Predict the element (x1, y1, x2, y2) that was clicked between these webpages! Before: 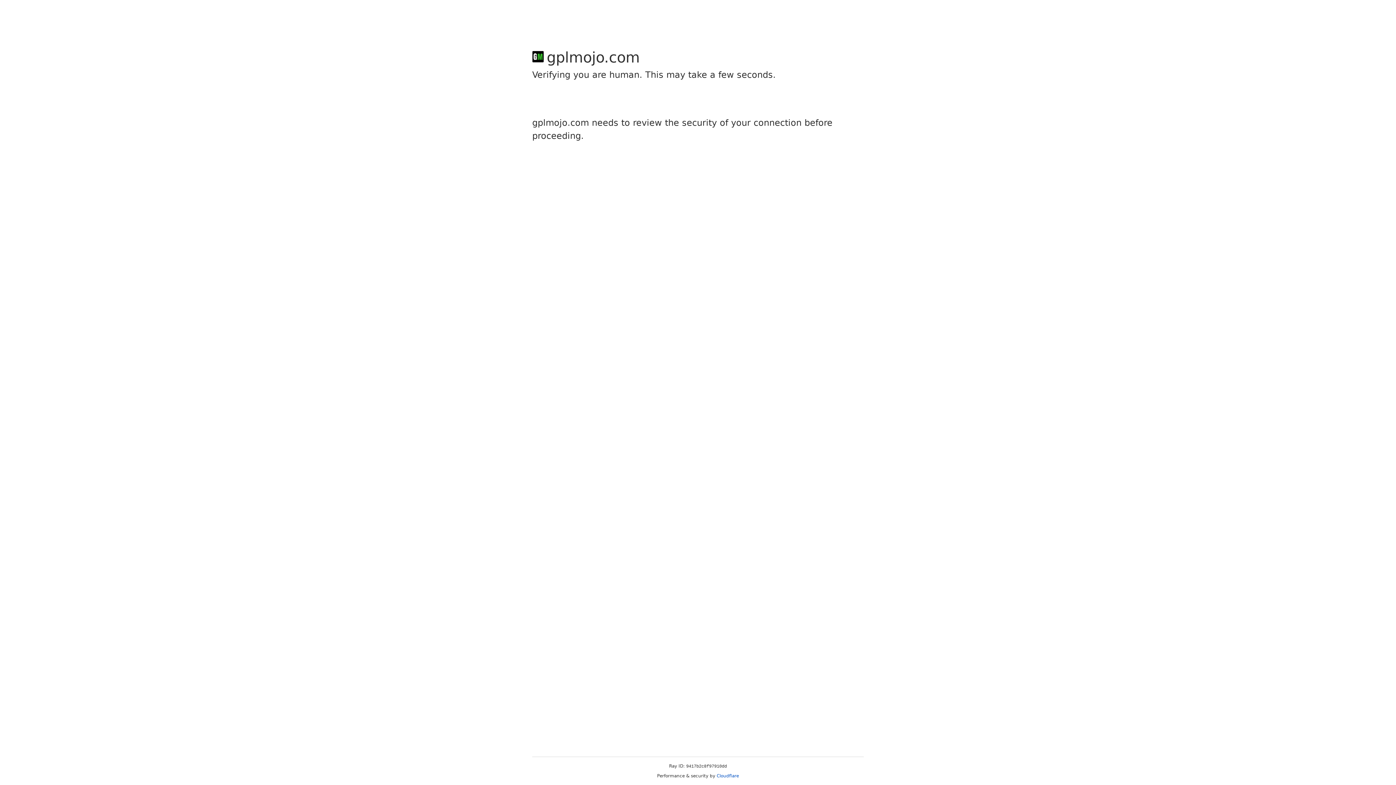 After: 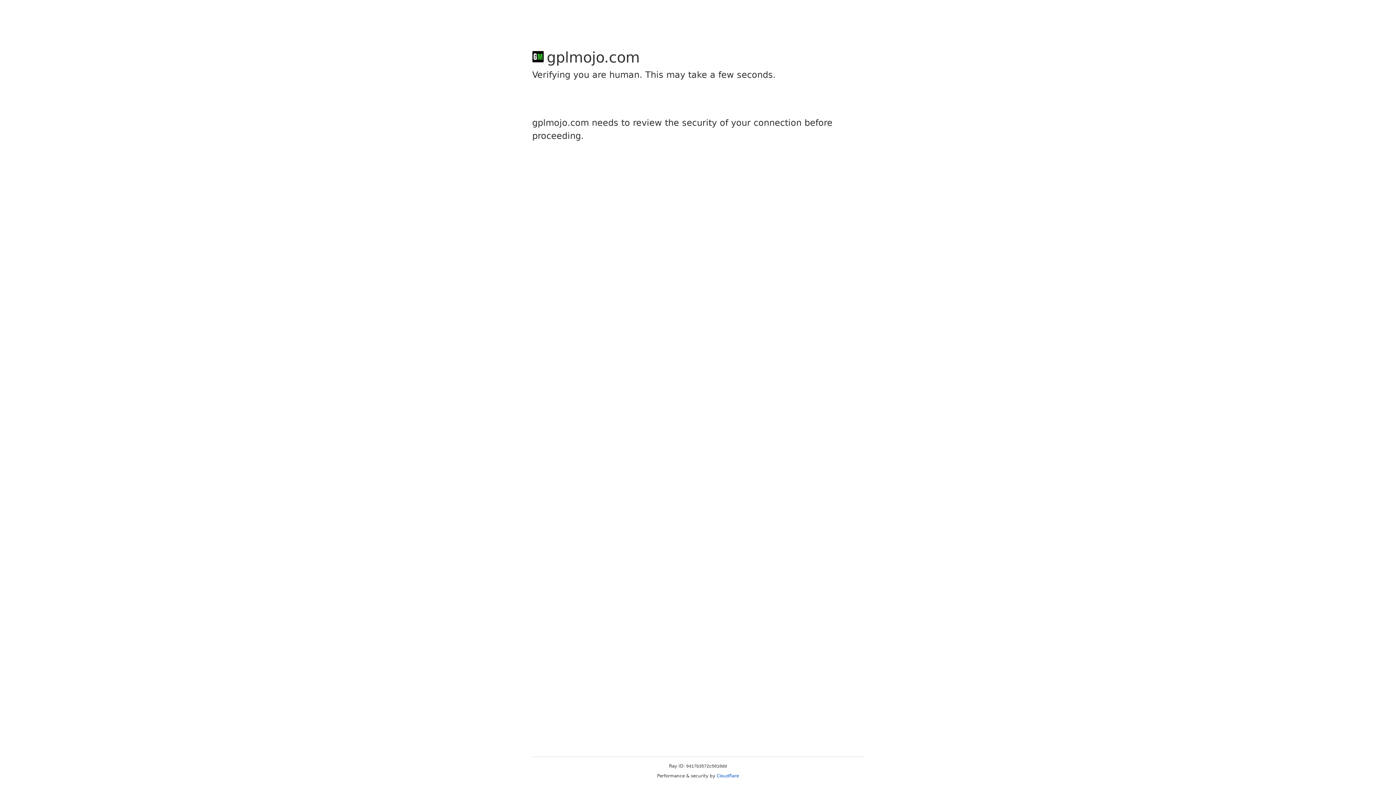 Action: label: Cloudflare bbox: (716, 773, 739, 778)